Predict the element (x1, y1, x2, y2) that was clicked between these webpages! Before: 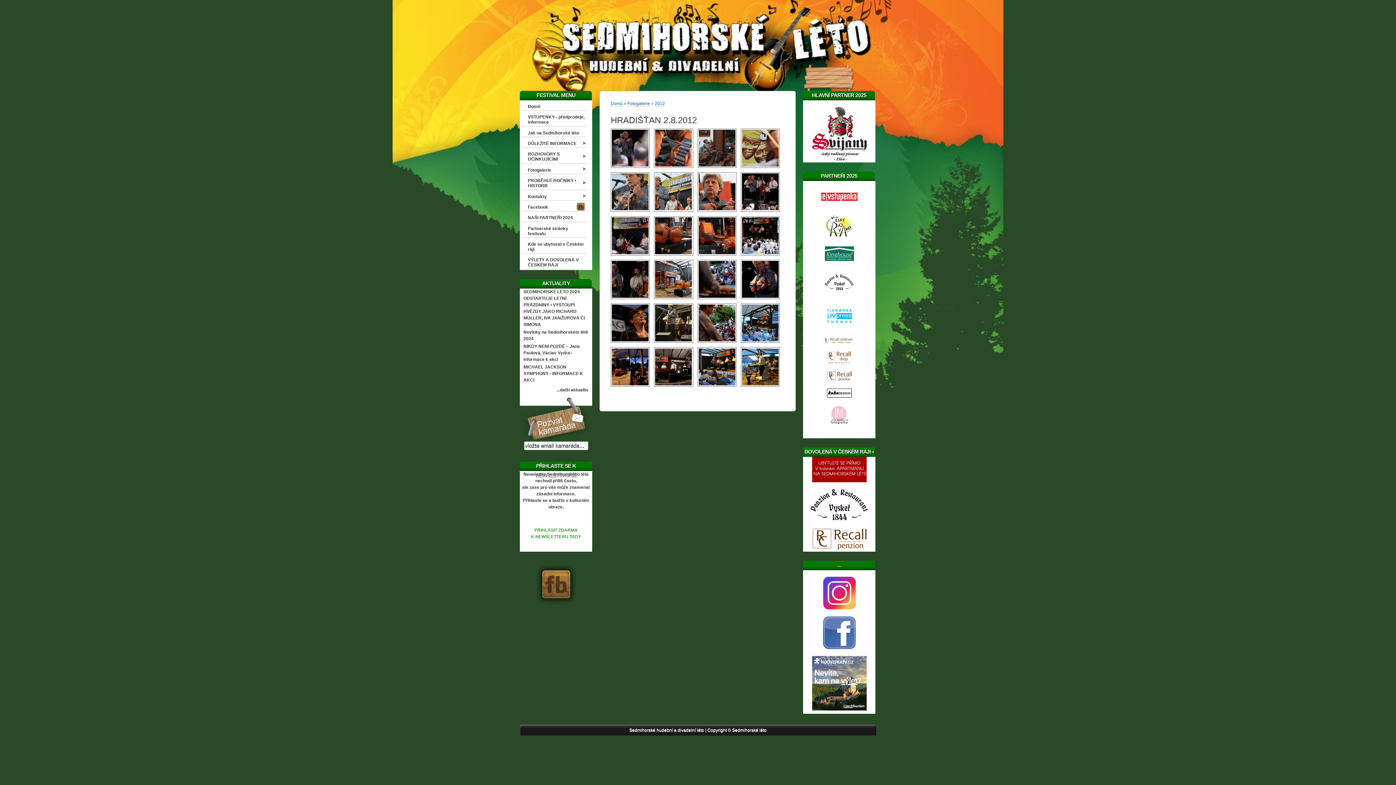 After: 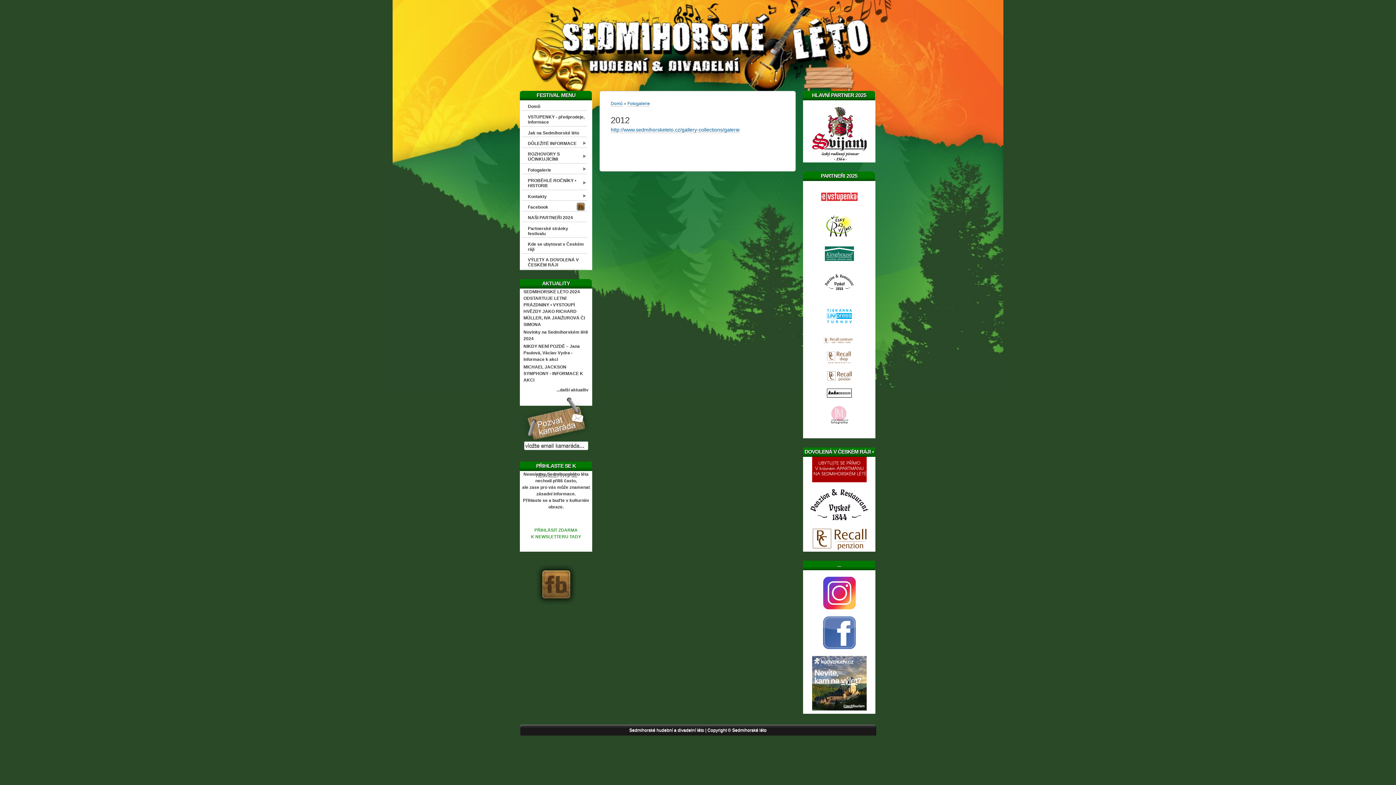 Action: label: 2012 bbox: (654, 101, 665, 106)